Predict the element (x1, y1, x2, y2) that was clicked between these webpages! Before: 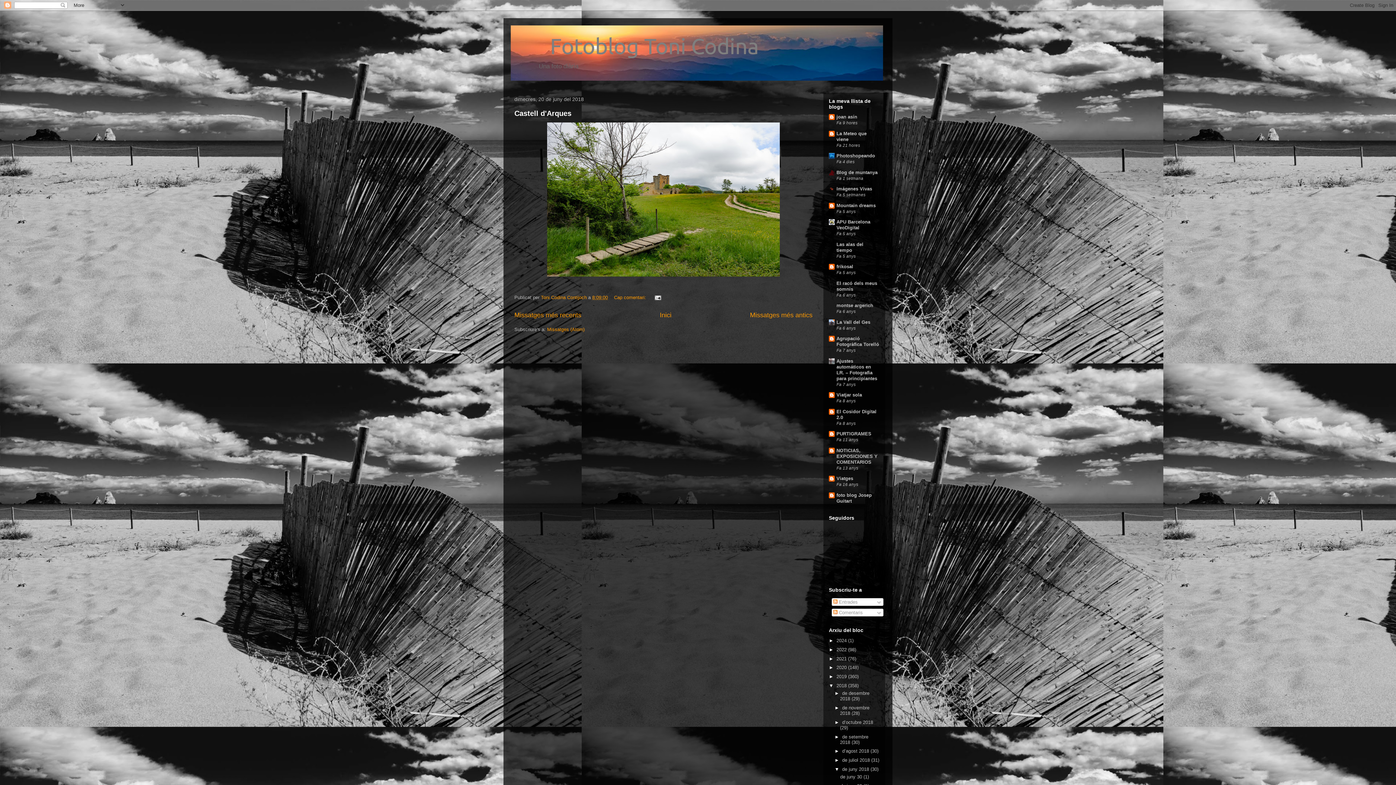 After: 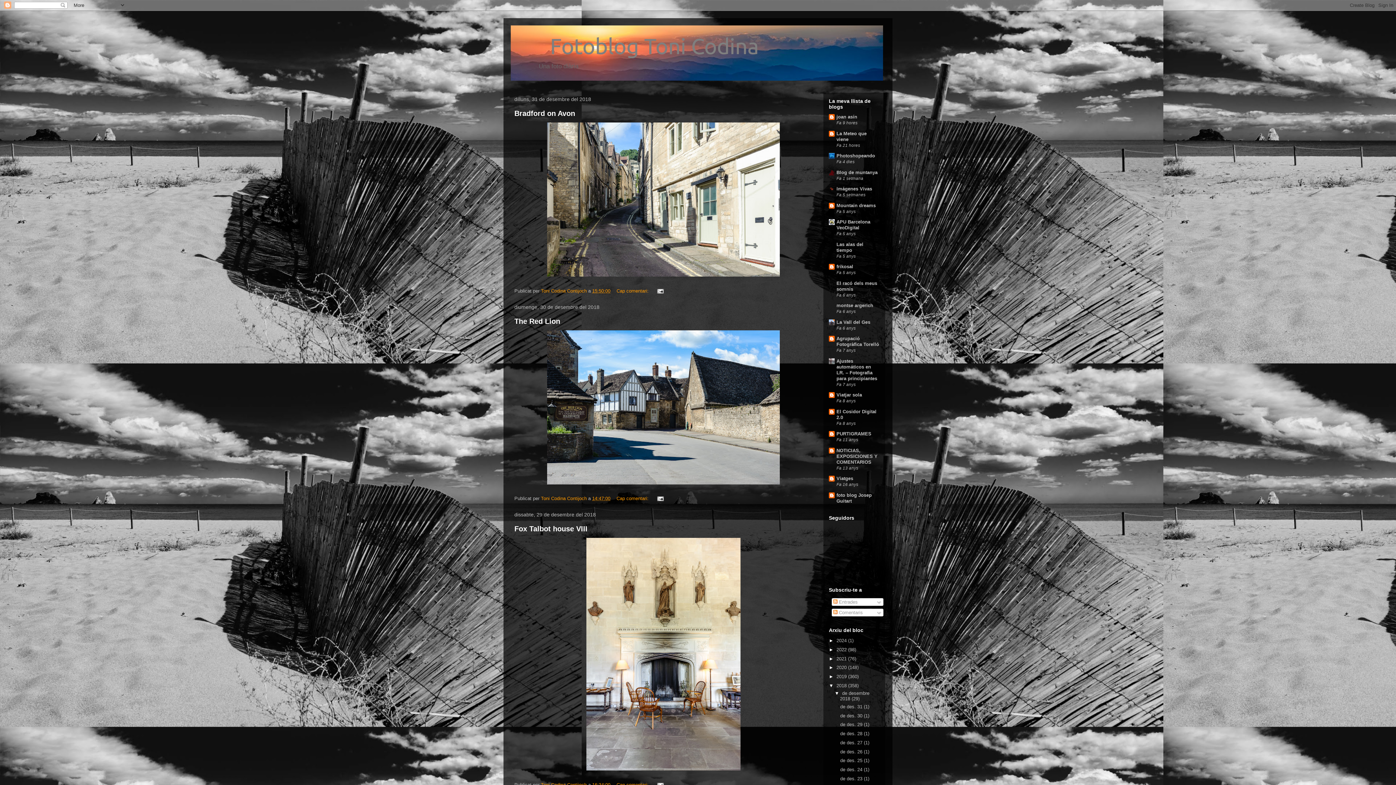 Action: label: 2018  bbox: (836, 683, 848, 688)